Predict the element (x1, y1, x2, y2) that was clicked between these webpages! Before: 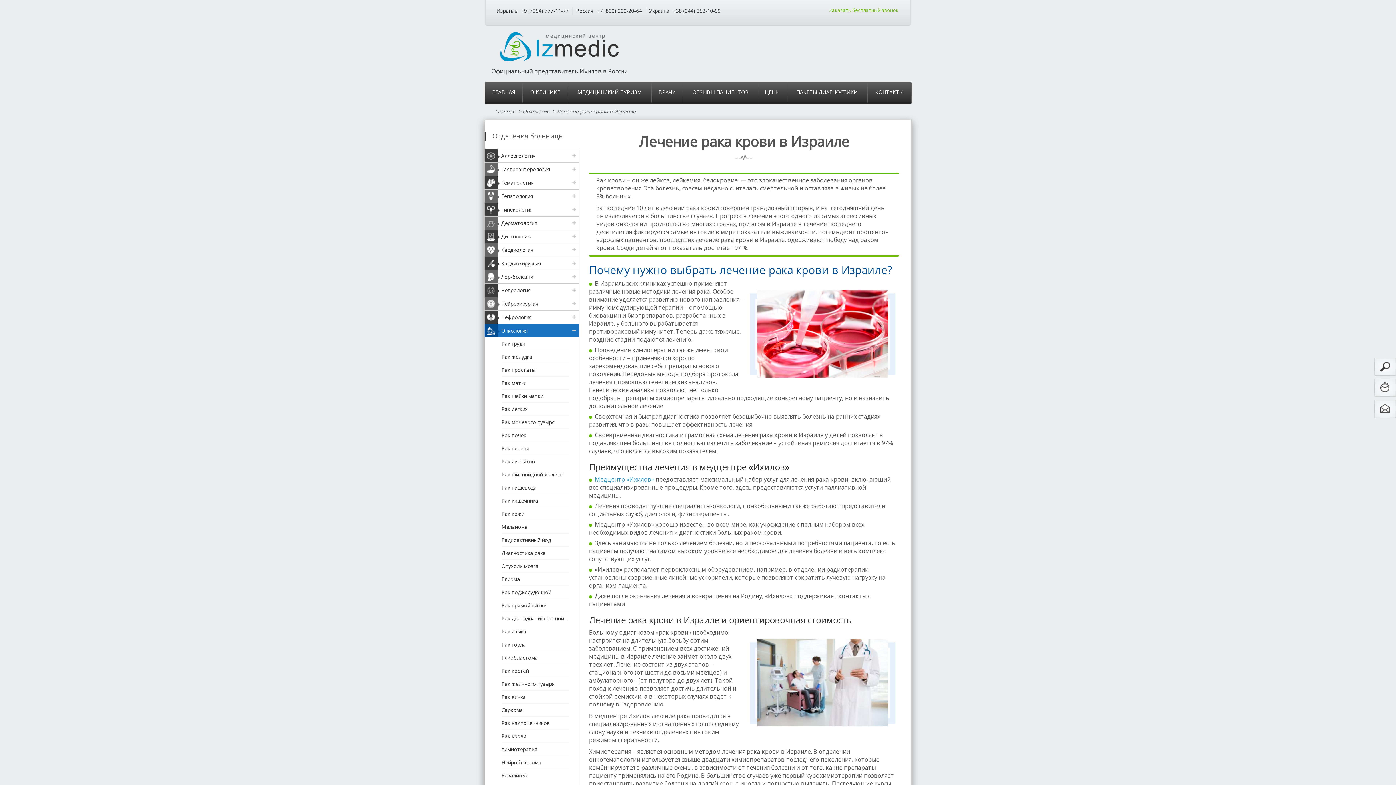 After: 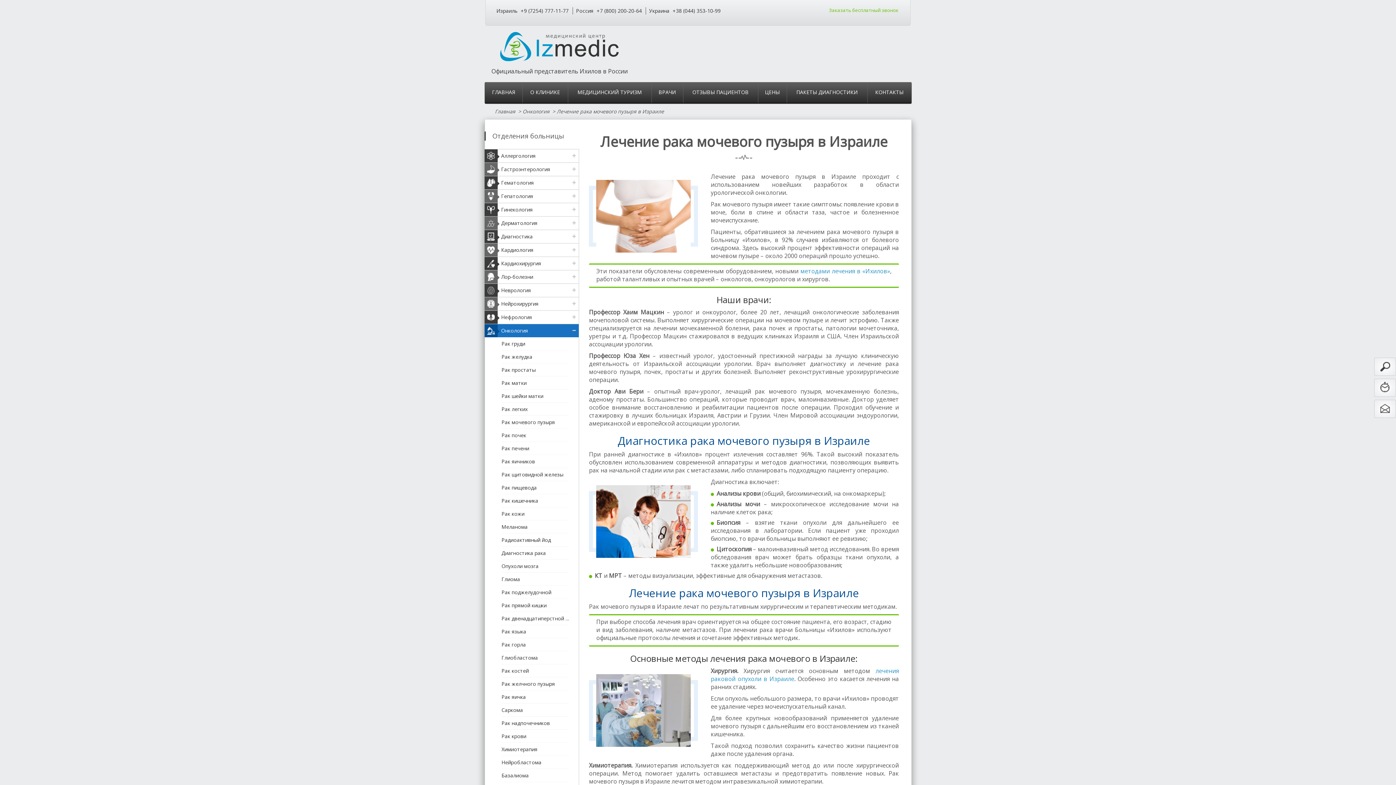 Action: bbox: (484, 416, 578, 429) label: Рак мочевого пузыря